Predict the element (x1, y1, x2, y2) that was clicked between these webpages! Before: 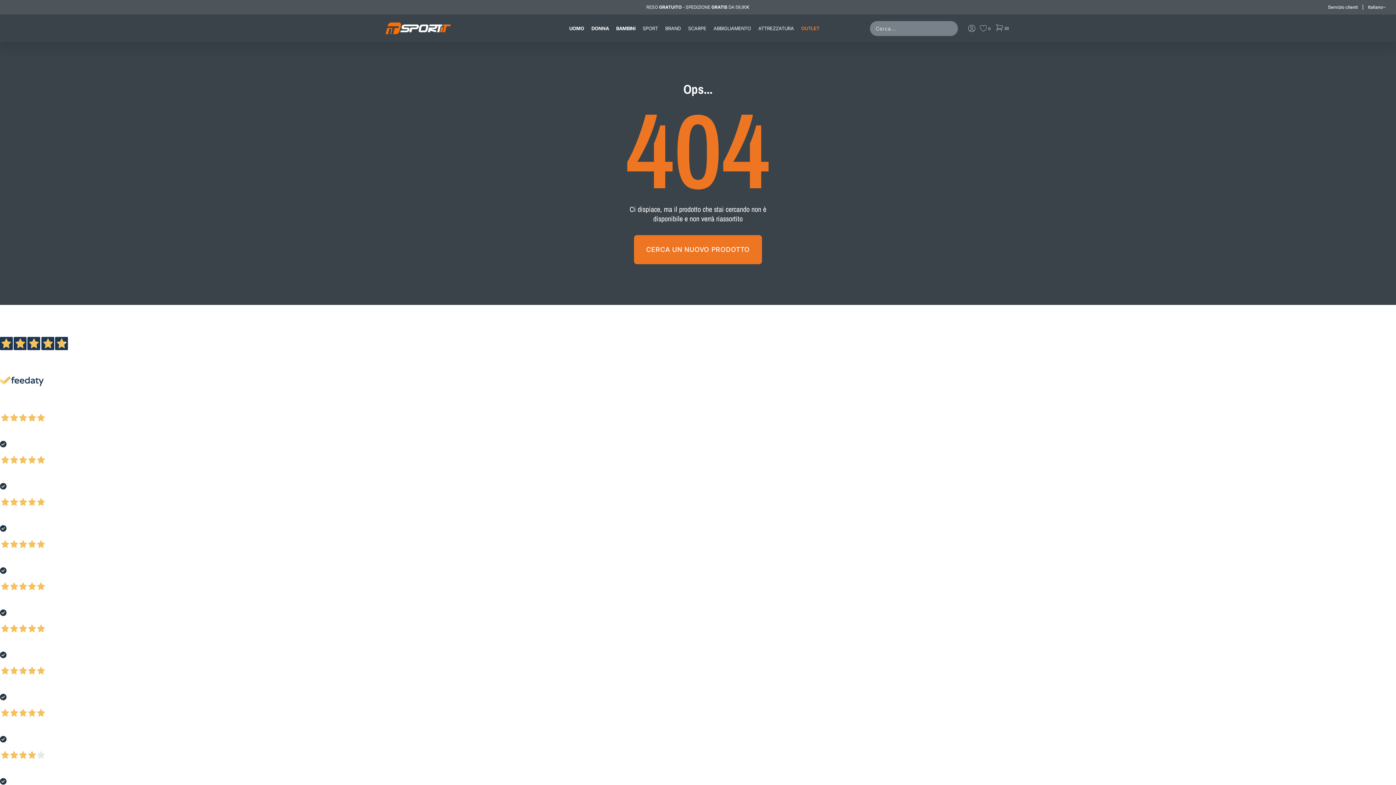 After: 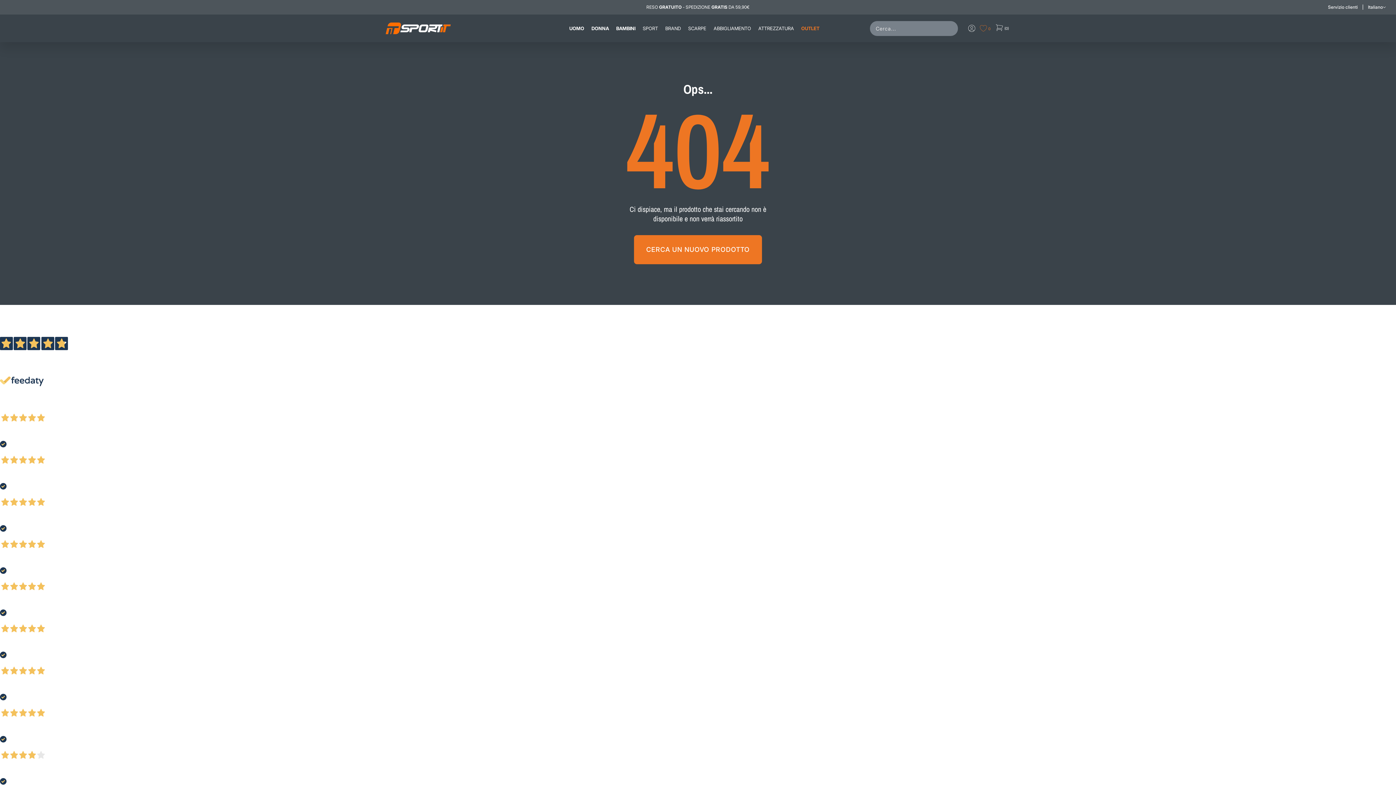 Action: label: 0 bbox: (978, 21, 992, 35)